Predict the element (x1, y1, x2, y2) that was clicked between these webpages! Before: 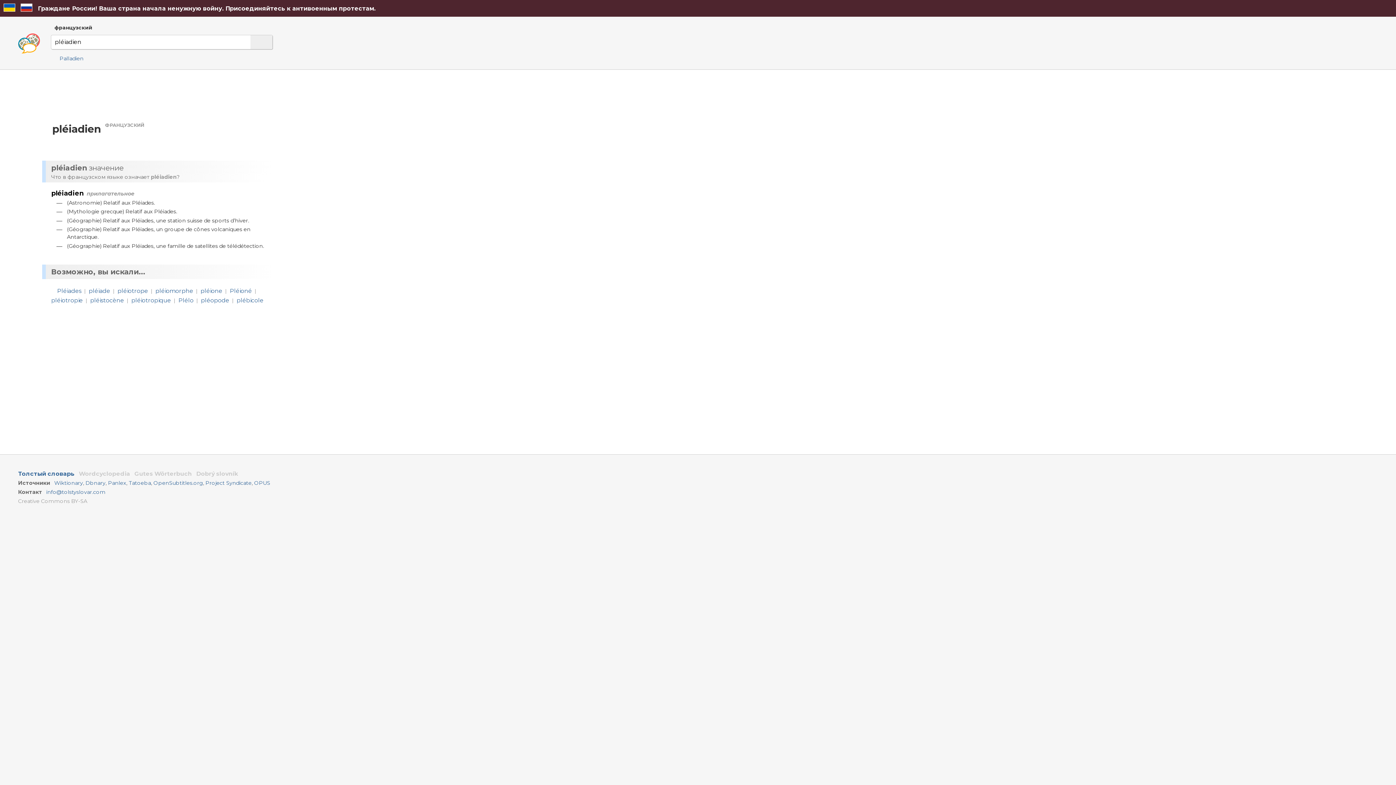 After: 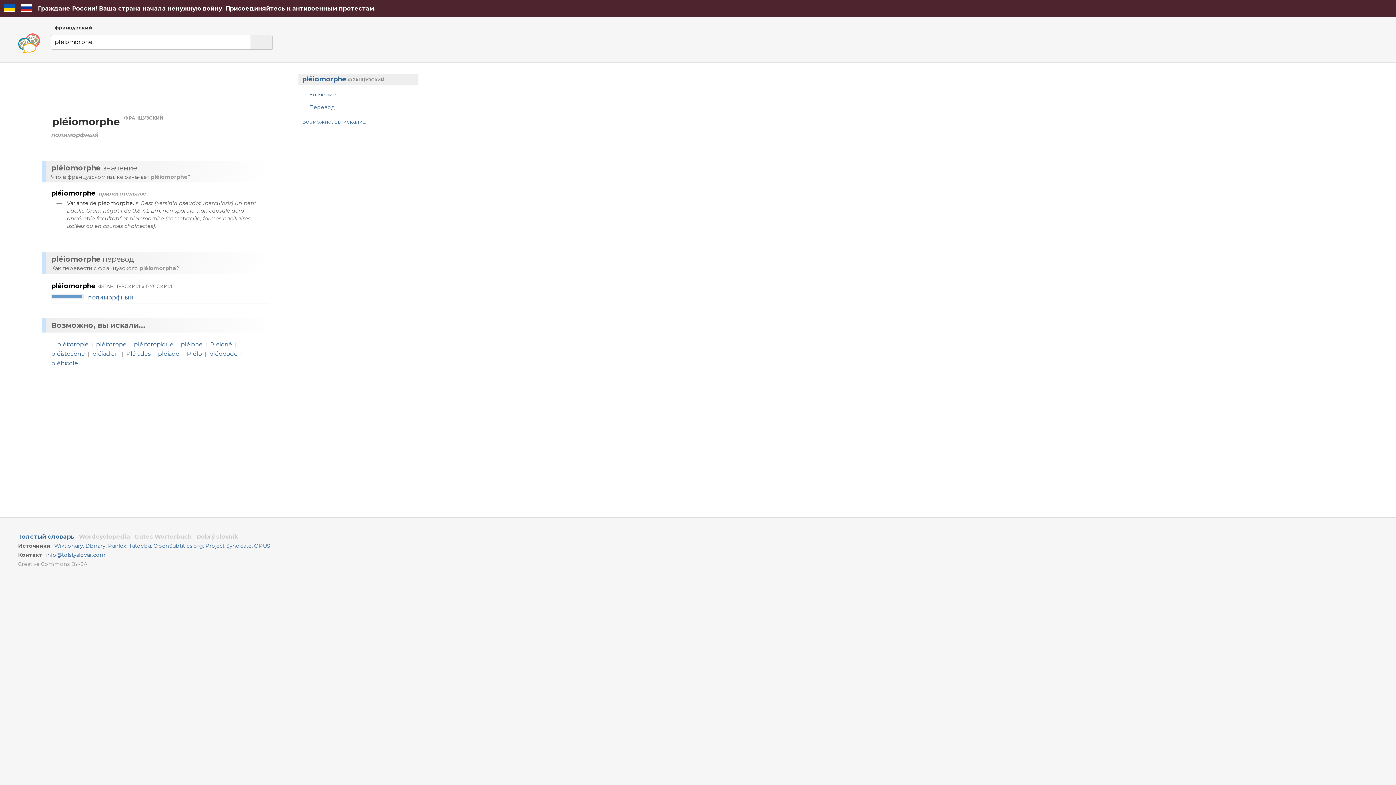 Action: label: pléiomorphe bbox: (155, 287, 193, 294)